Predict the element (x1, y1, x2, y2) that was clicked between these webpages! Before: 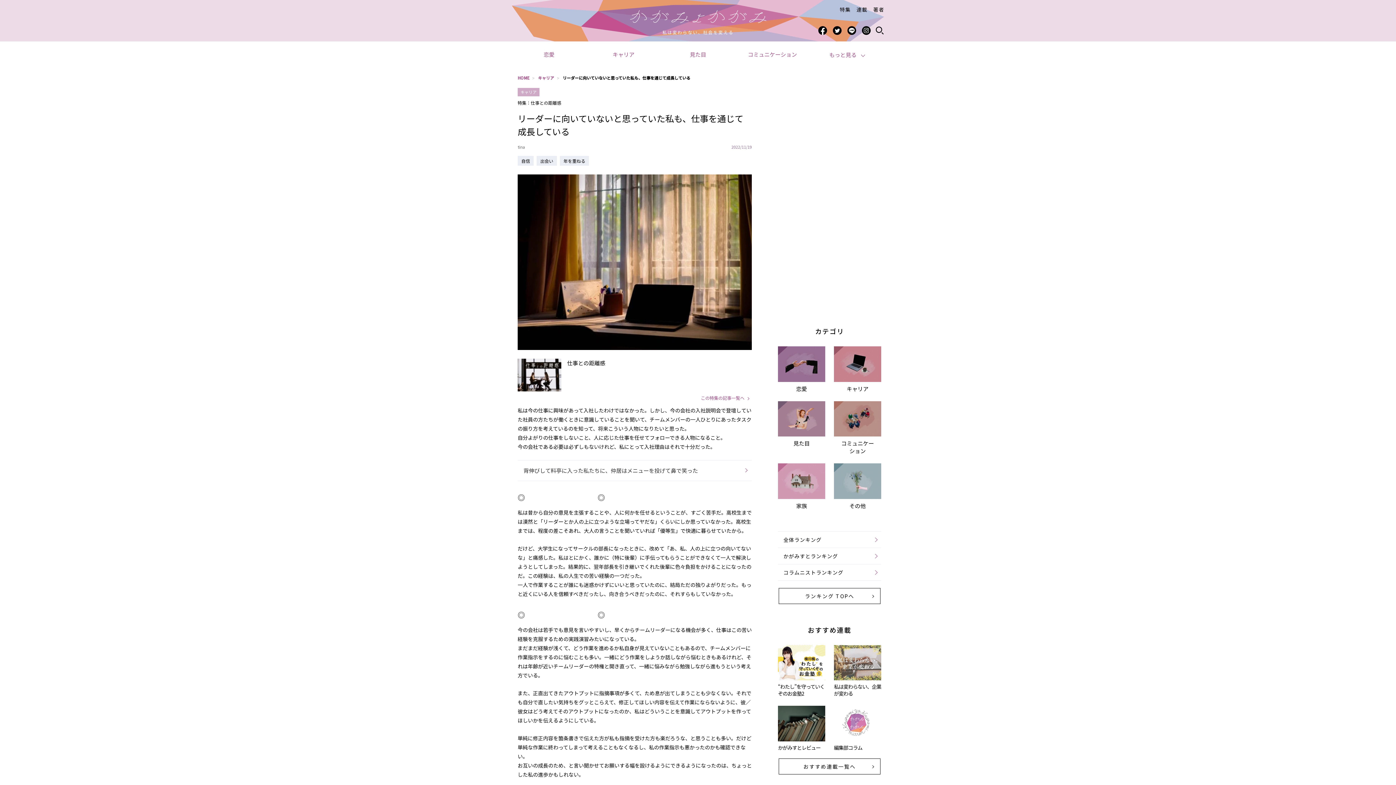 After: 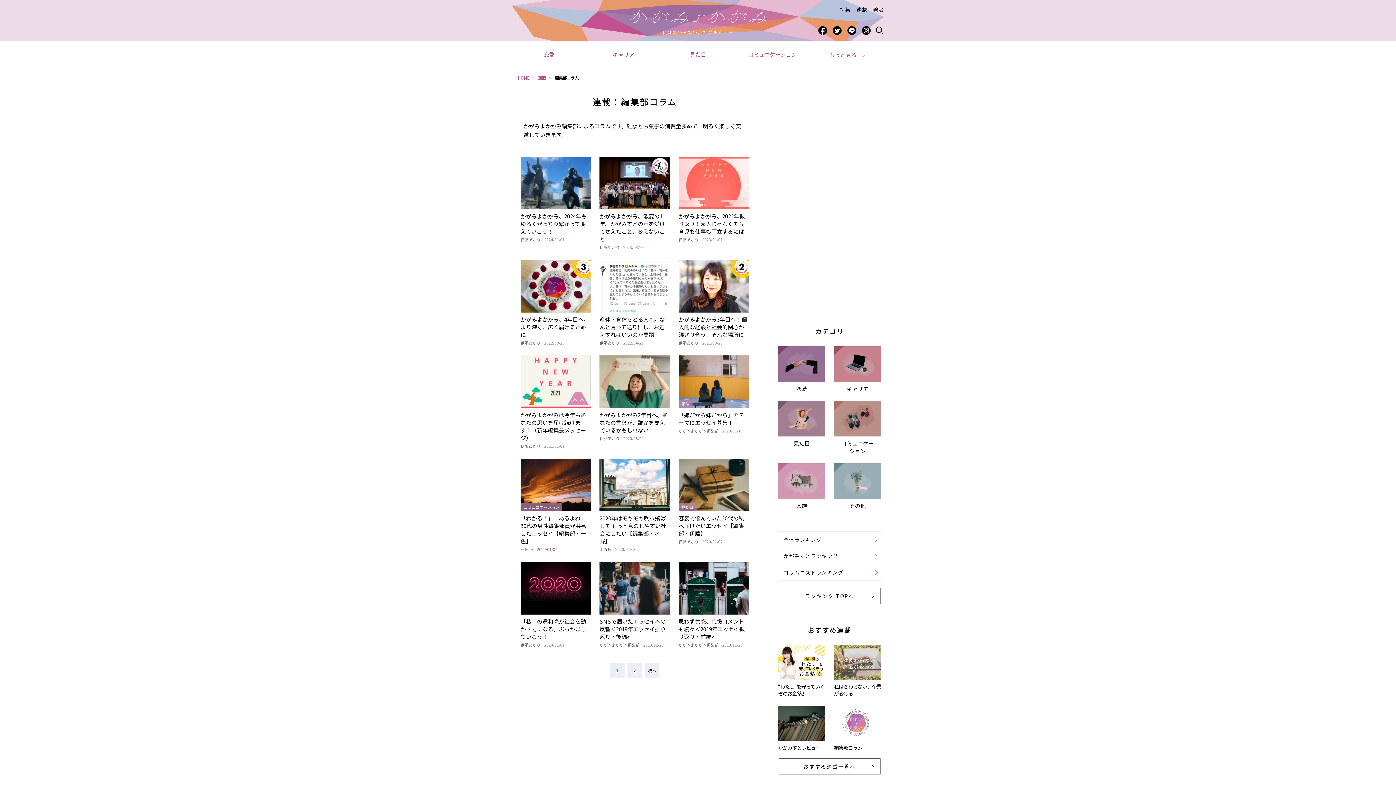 Action: bbox: (834, 706, 881, 741)